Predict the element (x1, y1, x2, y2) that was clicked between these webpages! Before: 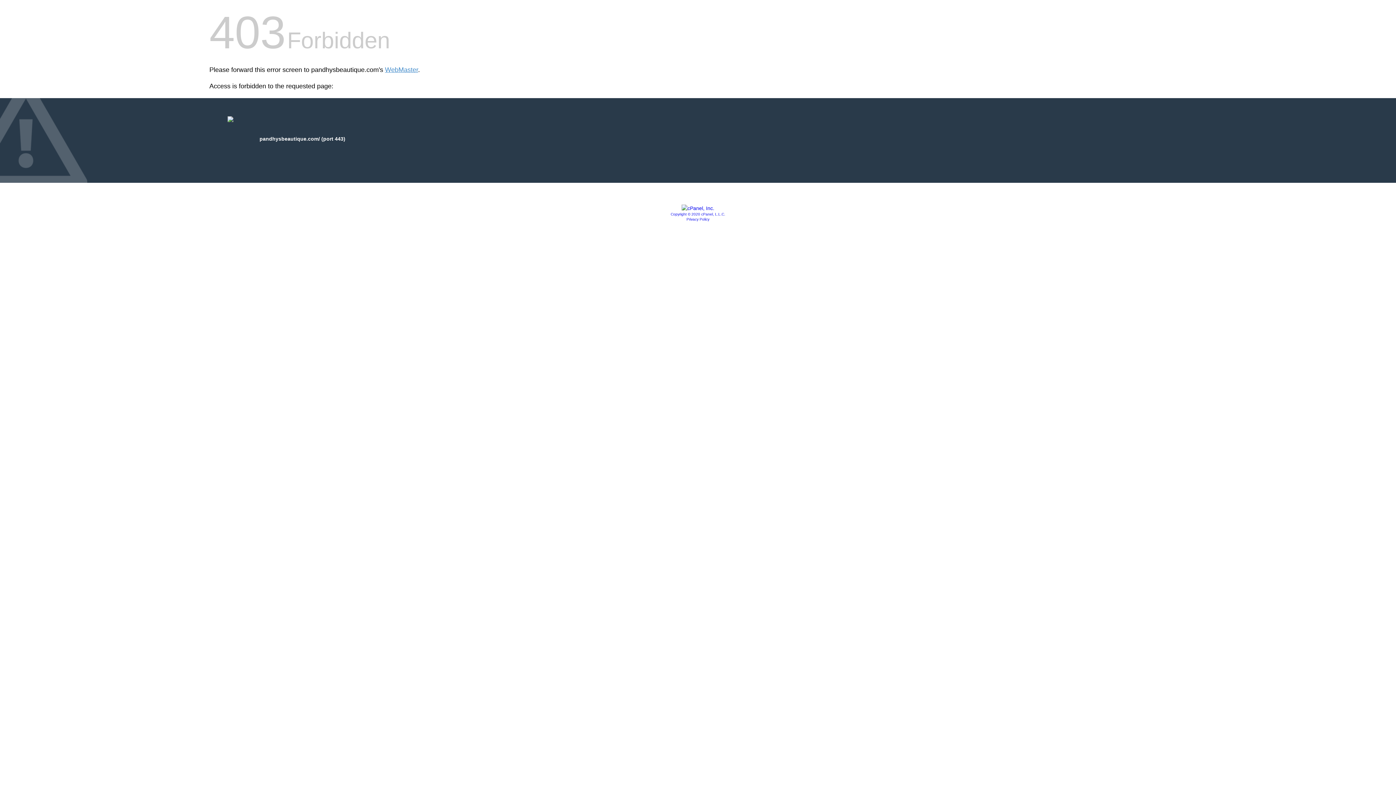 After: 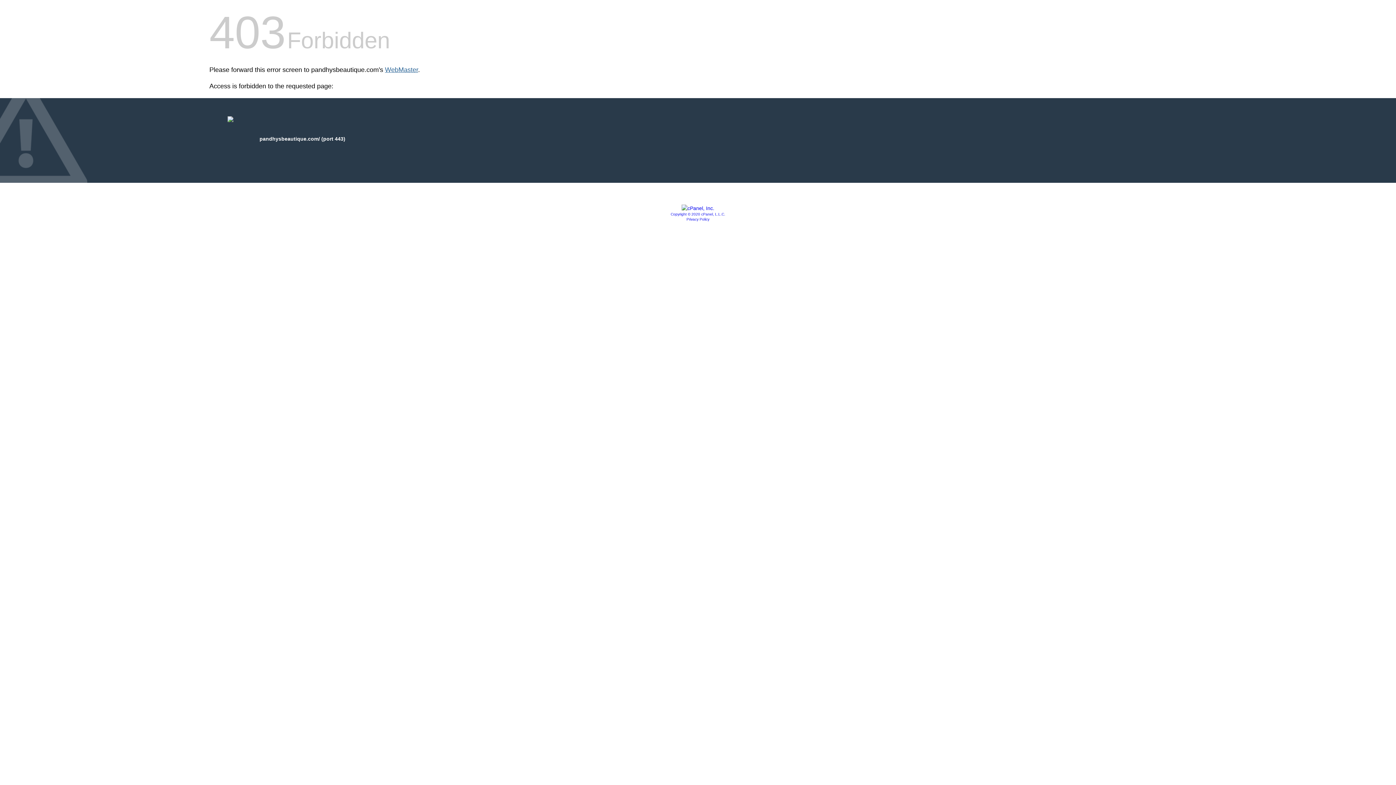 Action: label: WebMaster bbox: (385, 66, 418, 73)